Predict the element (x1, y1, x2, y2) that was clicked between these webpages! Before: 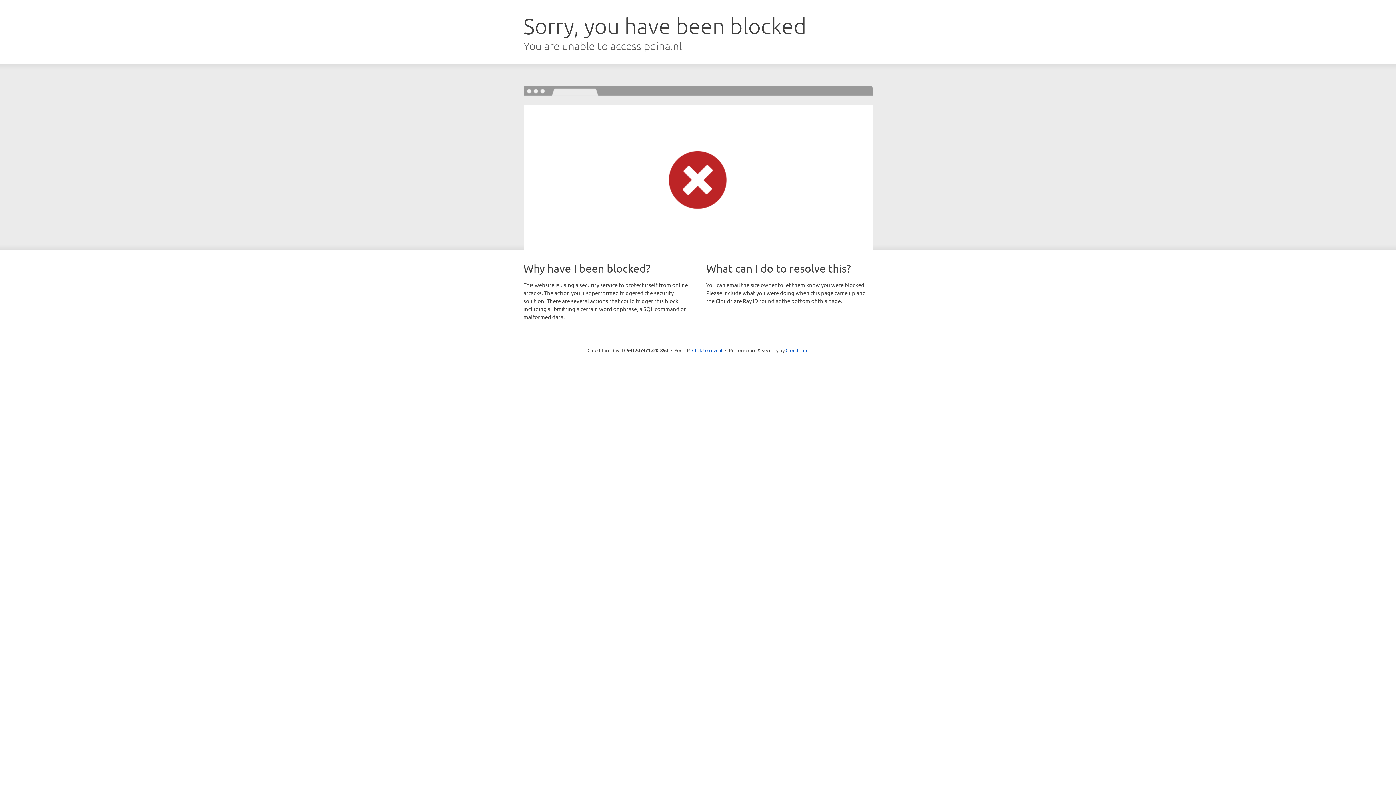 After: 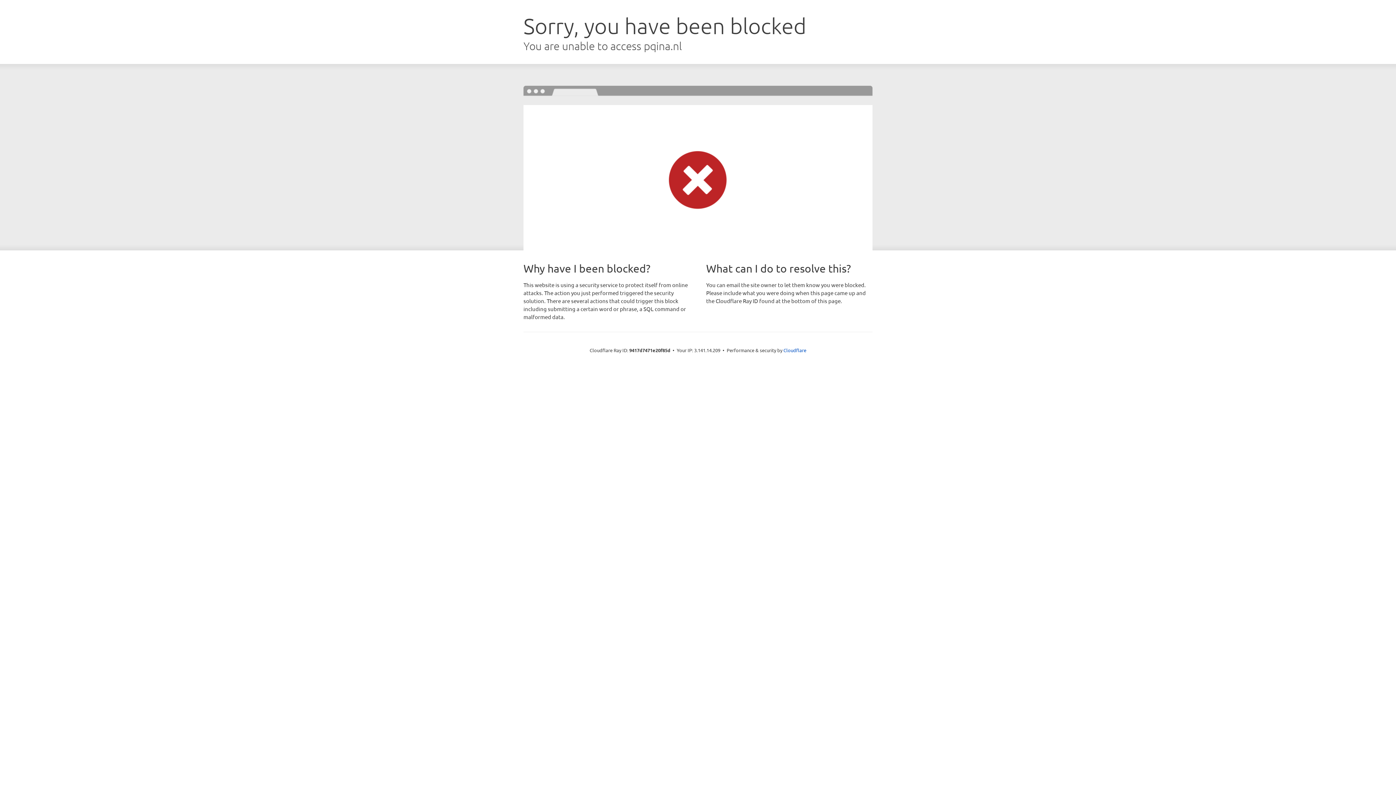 Action: bbox: (692, 346, 722, 353) label: Click to reveal